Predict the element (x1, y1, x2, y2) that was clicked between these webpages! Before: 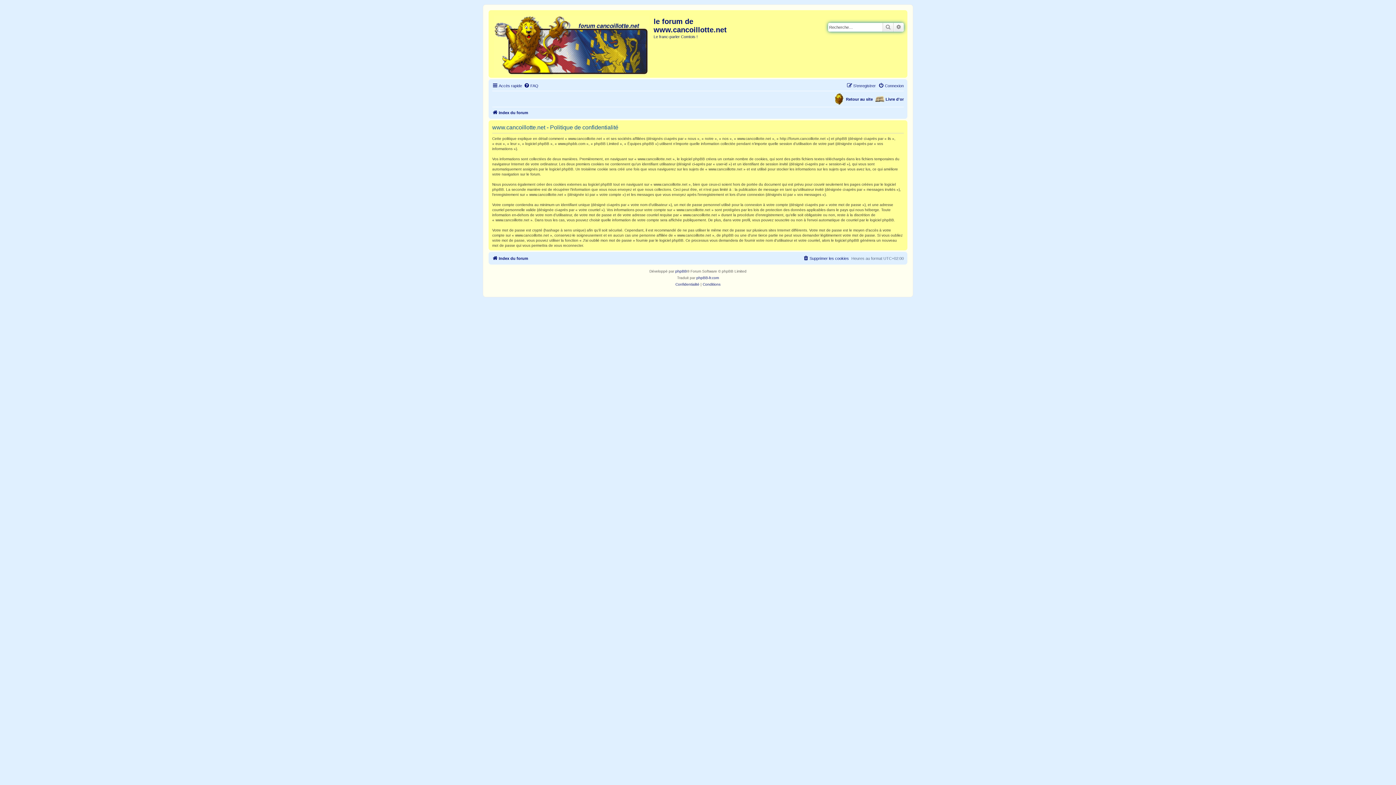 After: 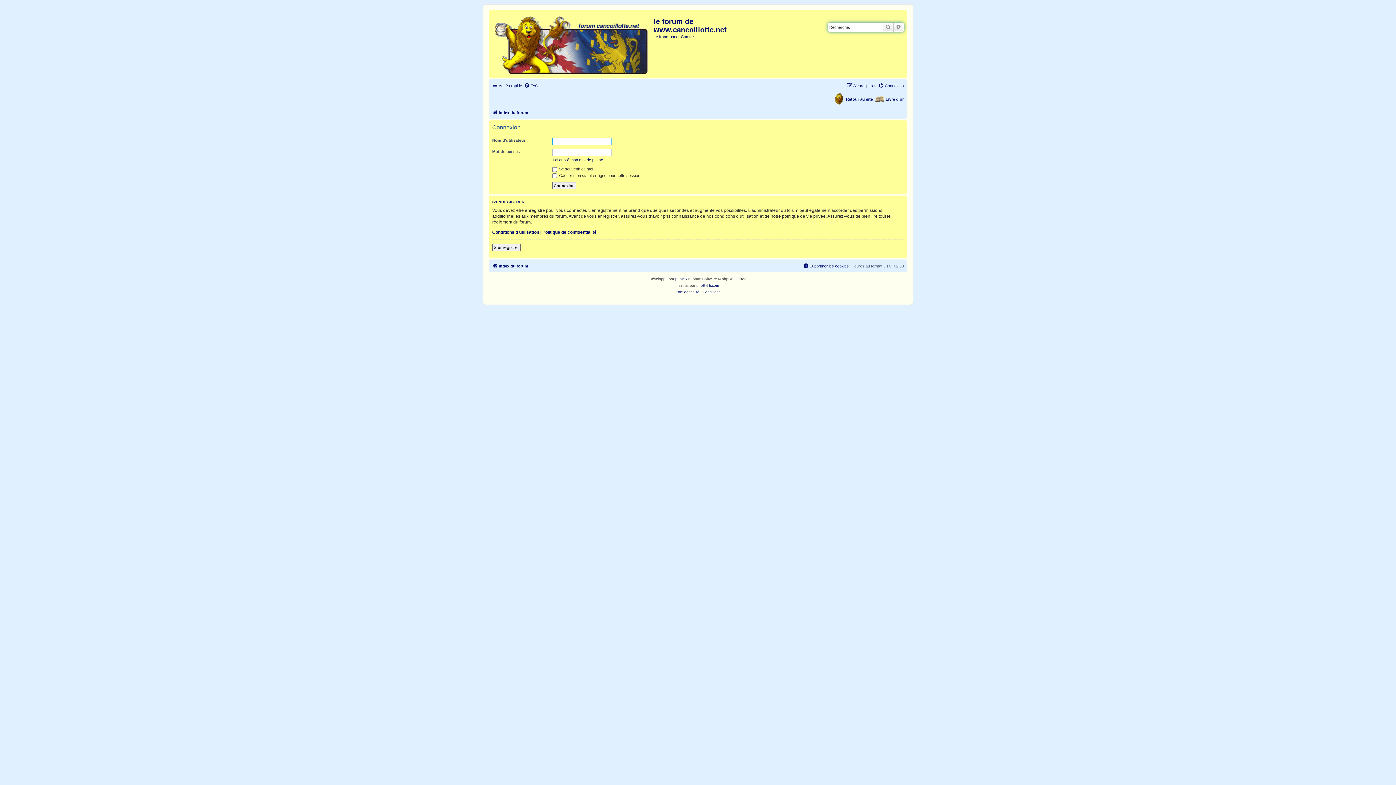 Action: bbox: (878, 81, 904, 90) label: Connexion